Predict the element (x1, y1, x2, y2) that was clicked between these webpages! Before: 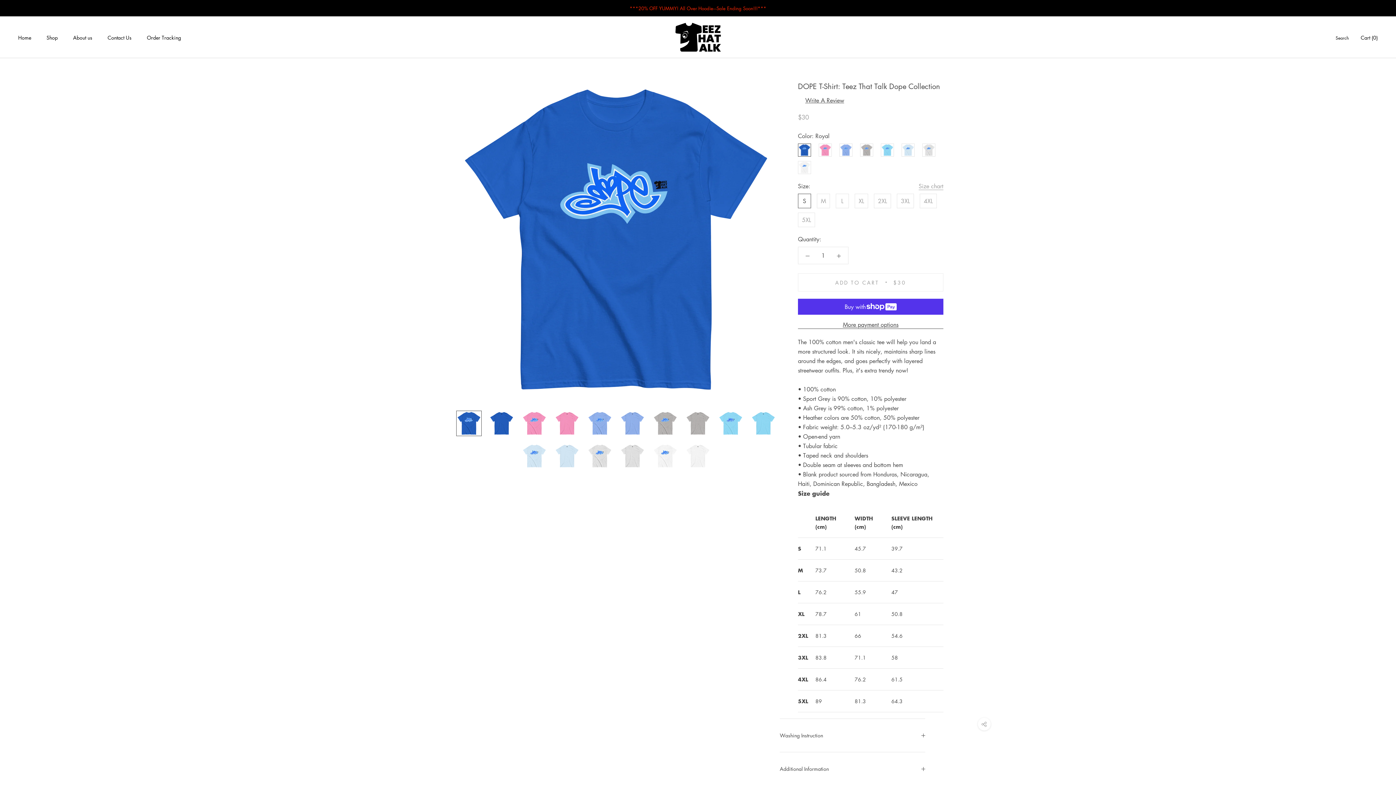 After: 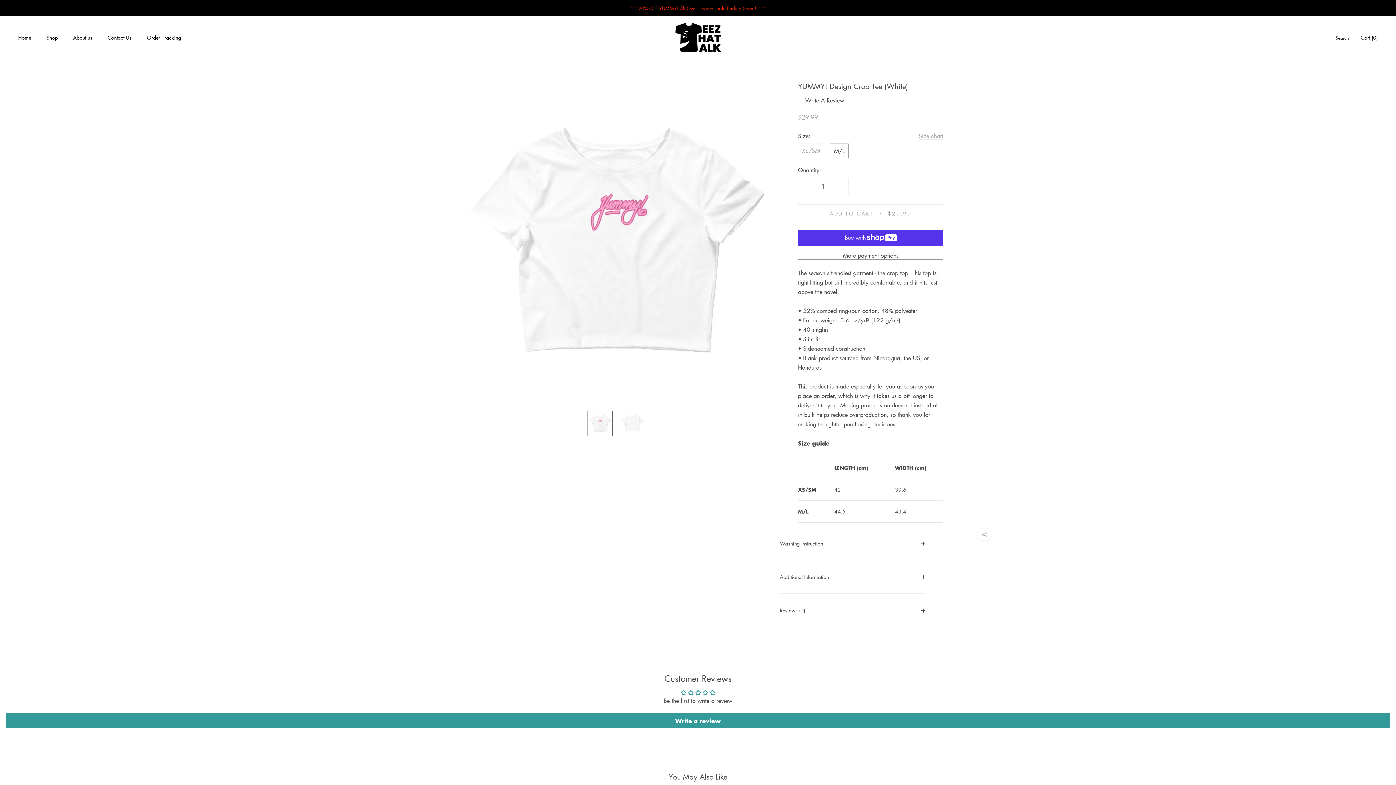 Action: label: ***20% OFF YUMMY! All Over Hoodie---Sale Ending Soon!!!*** bbox: (629, 4, 766, 11)